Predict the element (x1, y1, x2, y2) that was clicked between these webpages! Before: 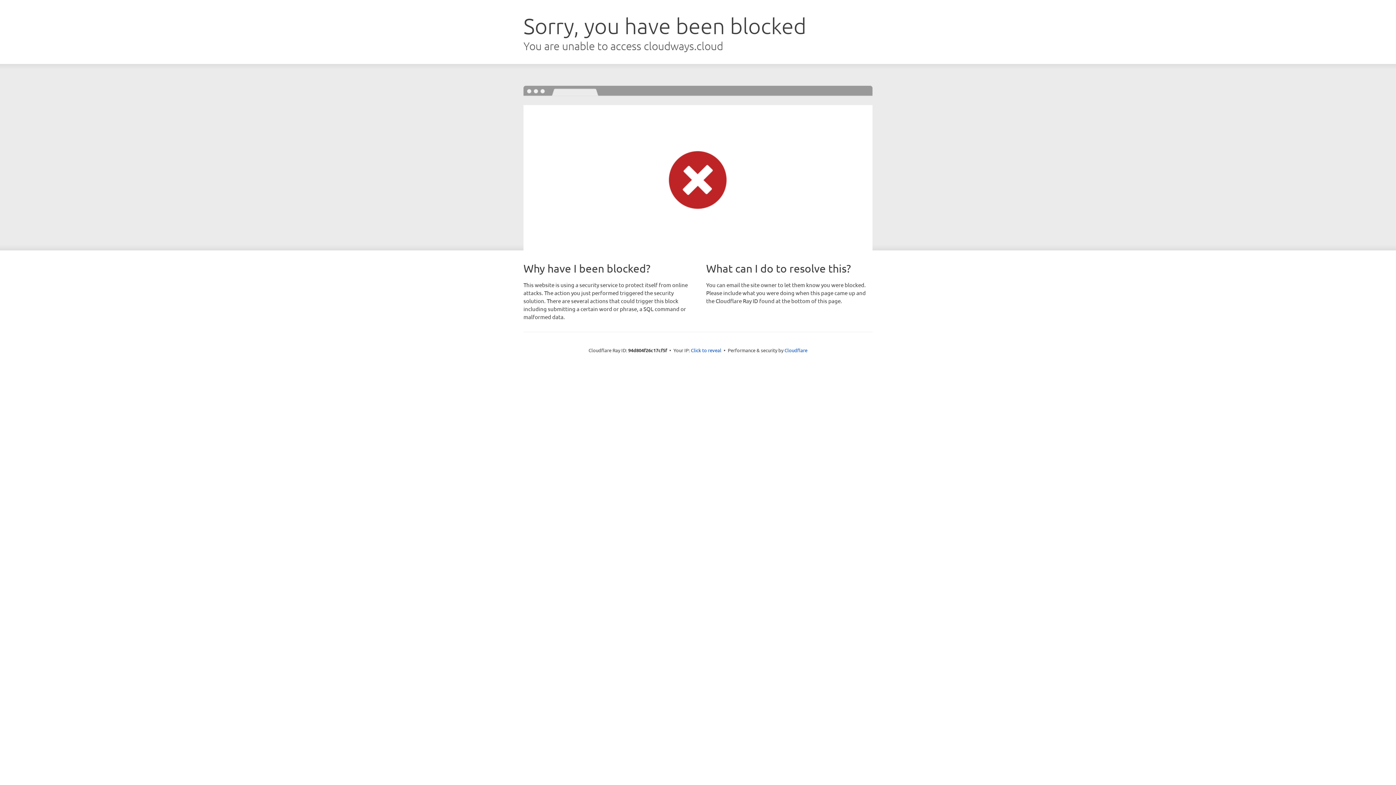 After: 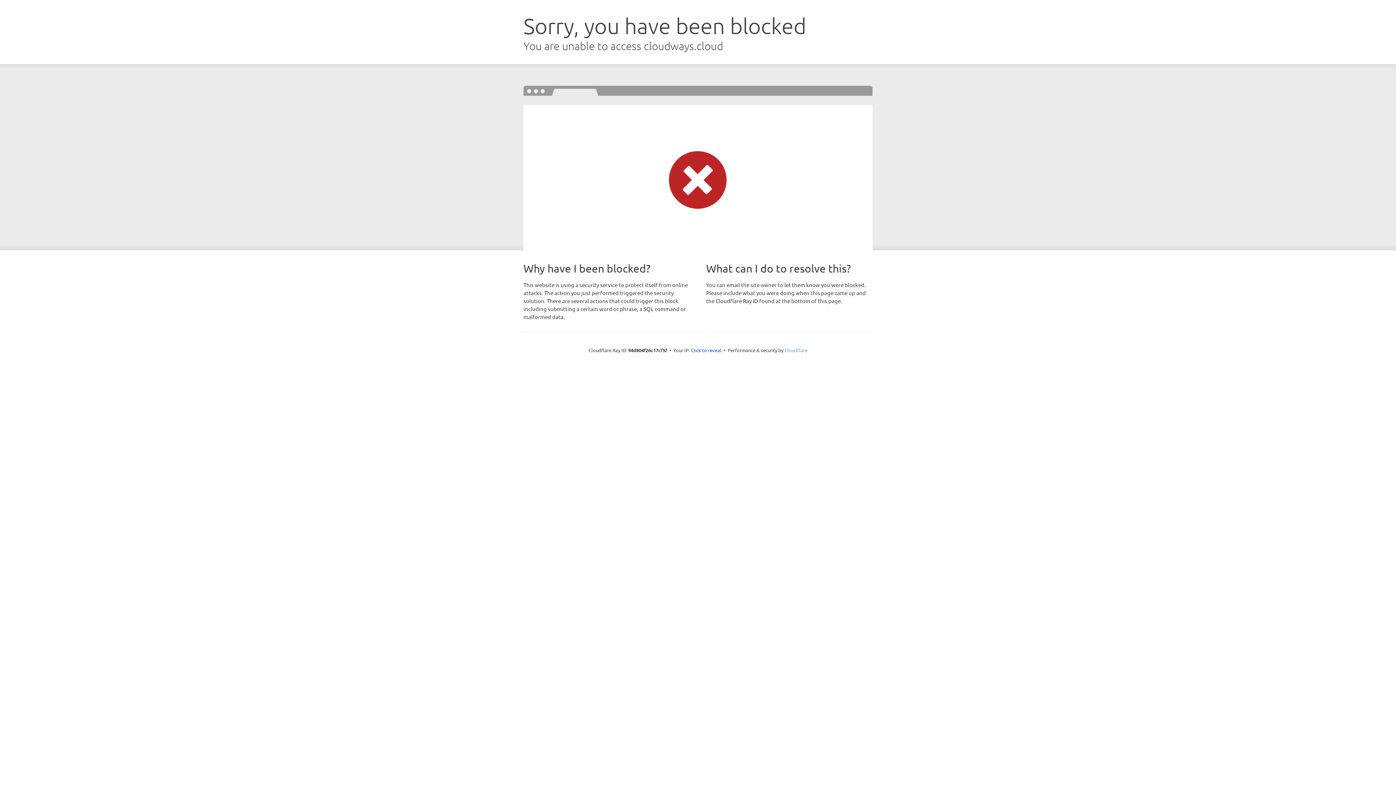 Action: label: Cloudflare bbox: (784, 347, 807, 353)